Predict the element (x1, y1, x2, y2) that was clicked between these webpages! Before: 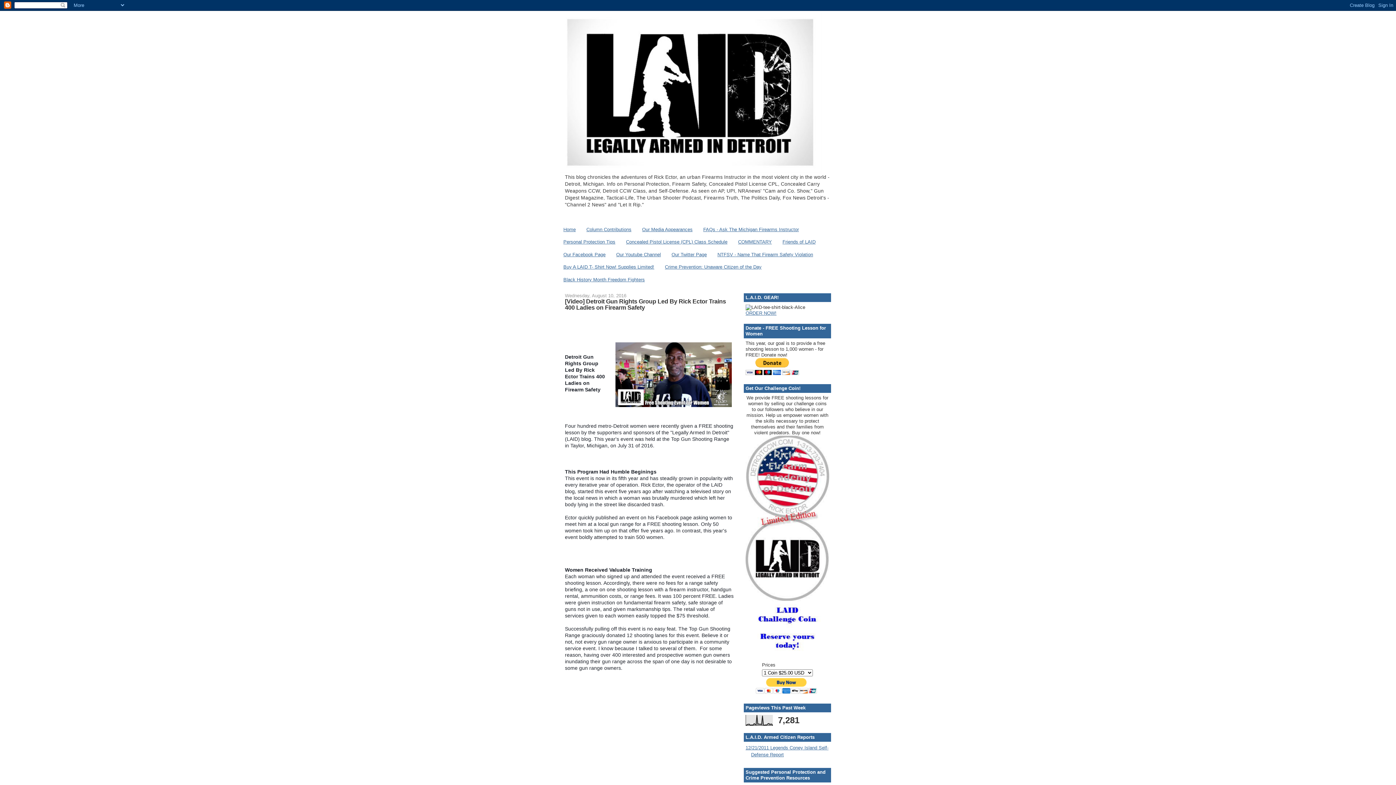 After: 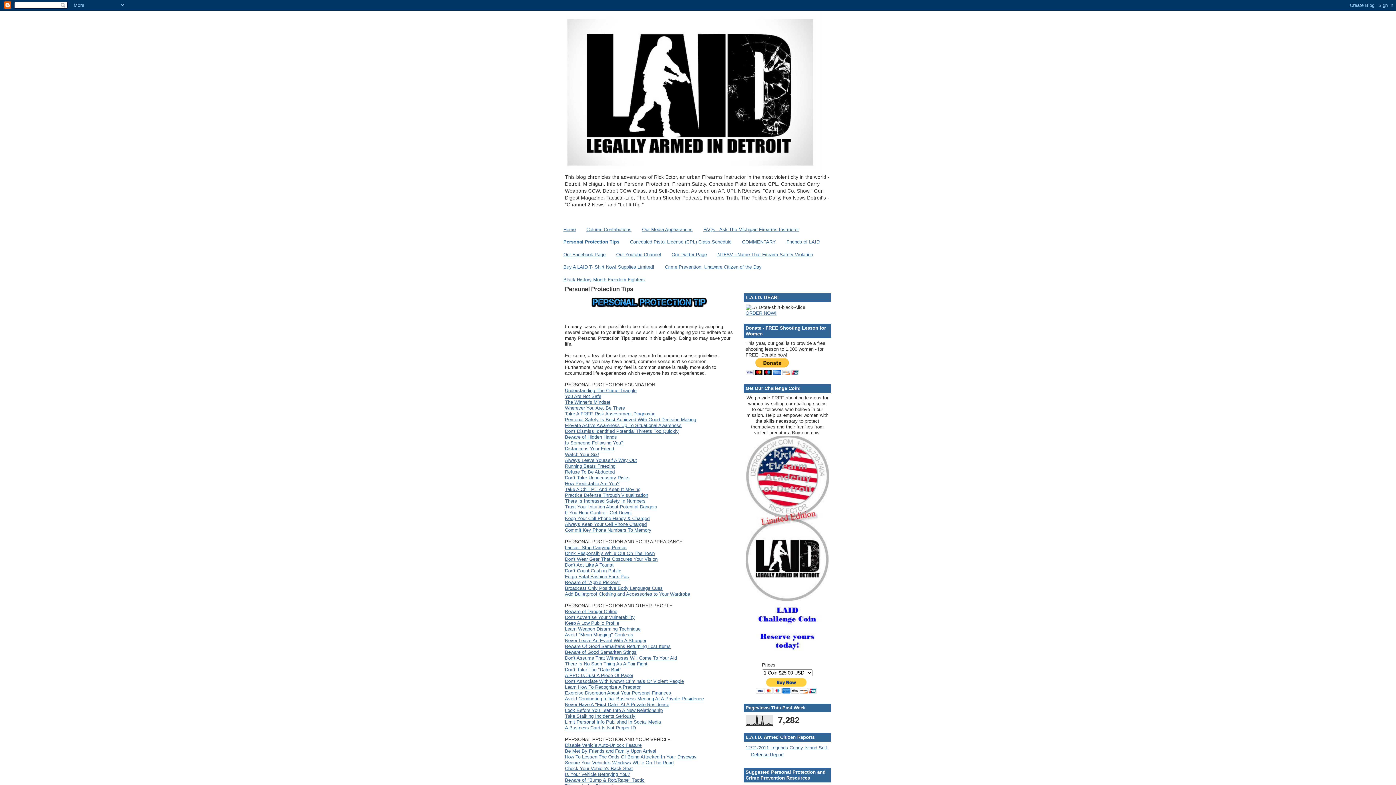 Action: bbox: (563, 239, 615, 244) label: Personal Protection Tips